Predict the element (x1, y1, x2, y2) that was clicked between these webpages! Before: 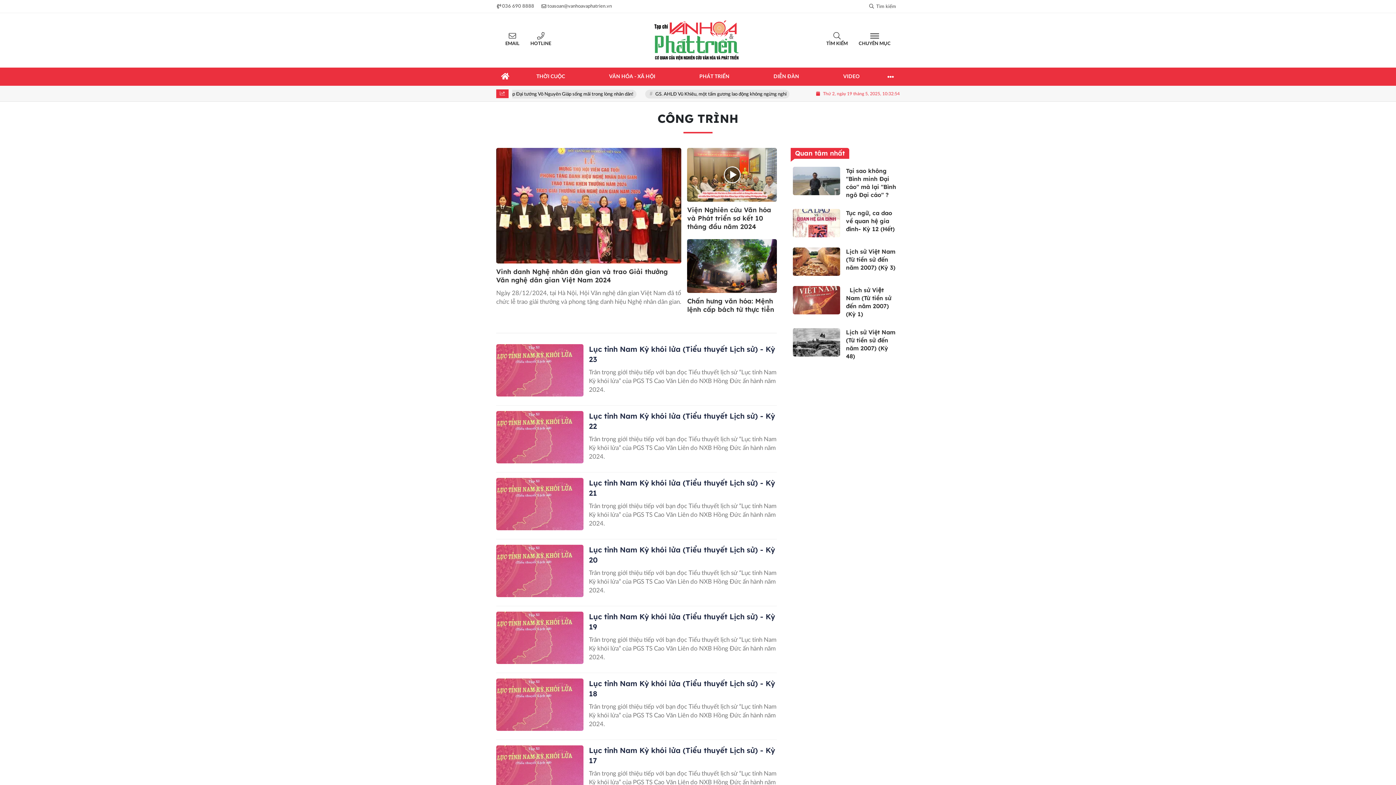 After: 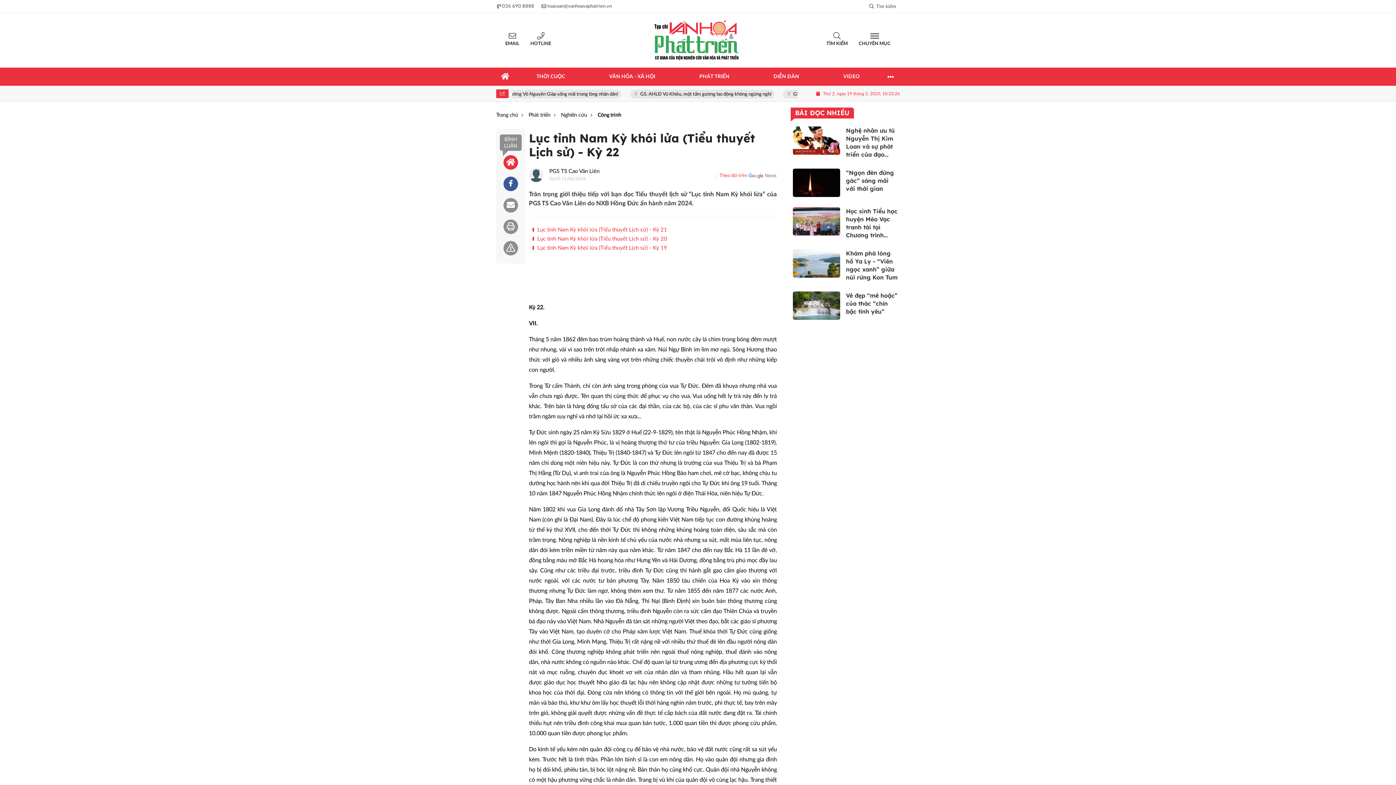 Action: bbox: (496, 411, 583, 463)